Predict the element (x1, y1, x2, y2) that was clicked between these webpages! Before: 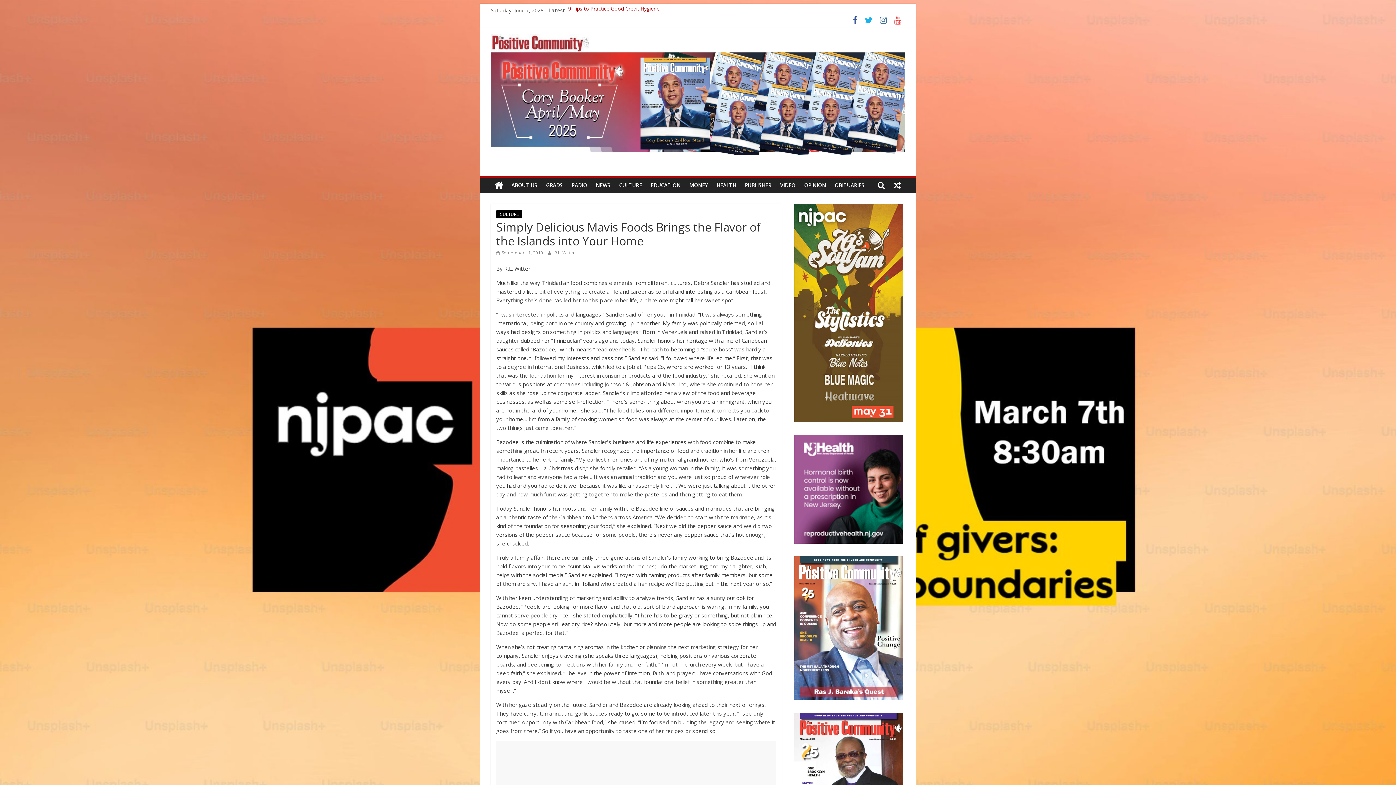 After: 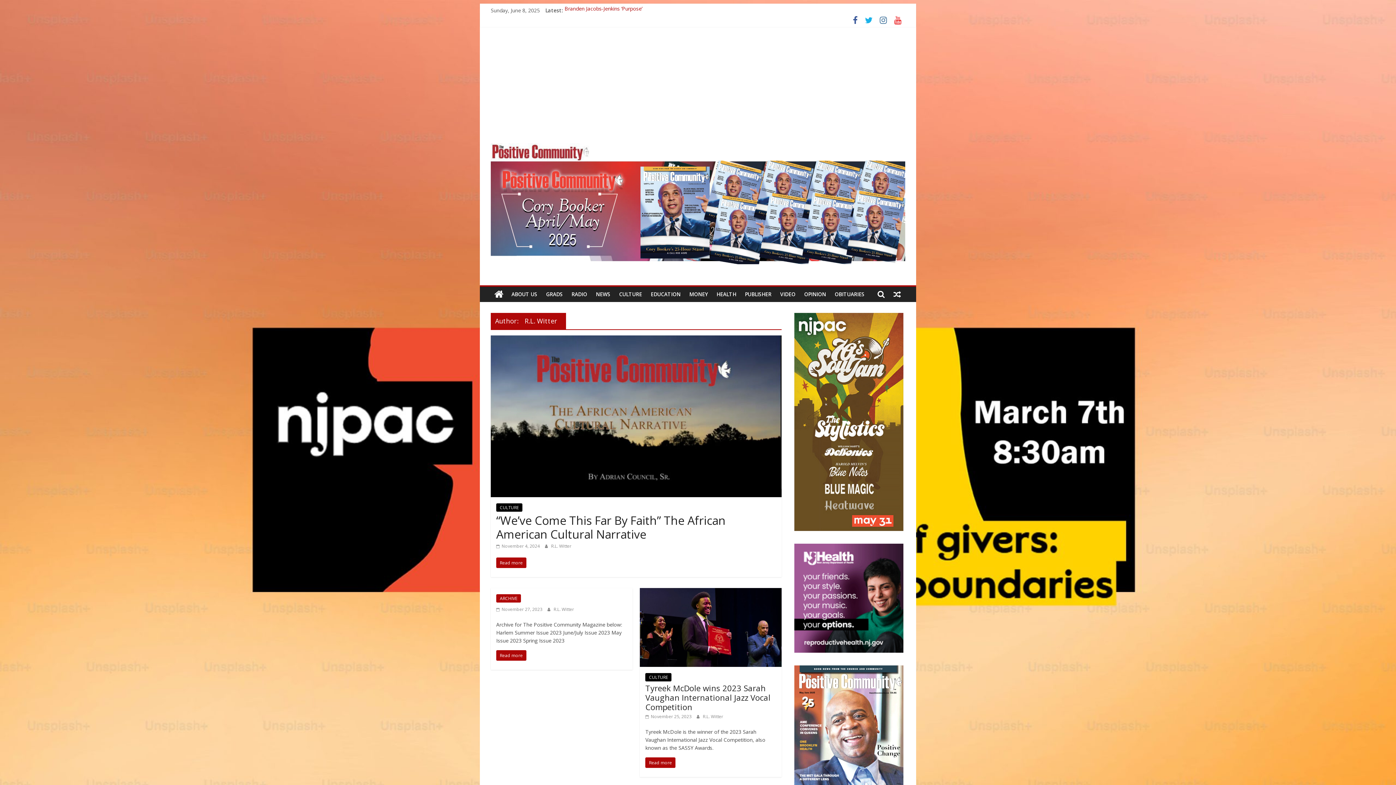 Action: label: R.L. Witter bbox: (554, 249, 574, 256)